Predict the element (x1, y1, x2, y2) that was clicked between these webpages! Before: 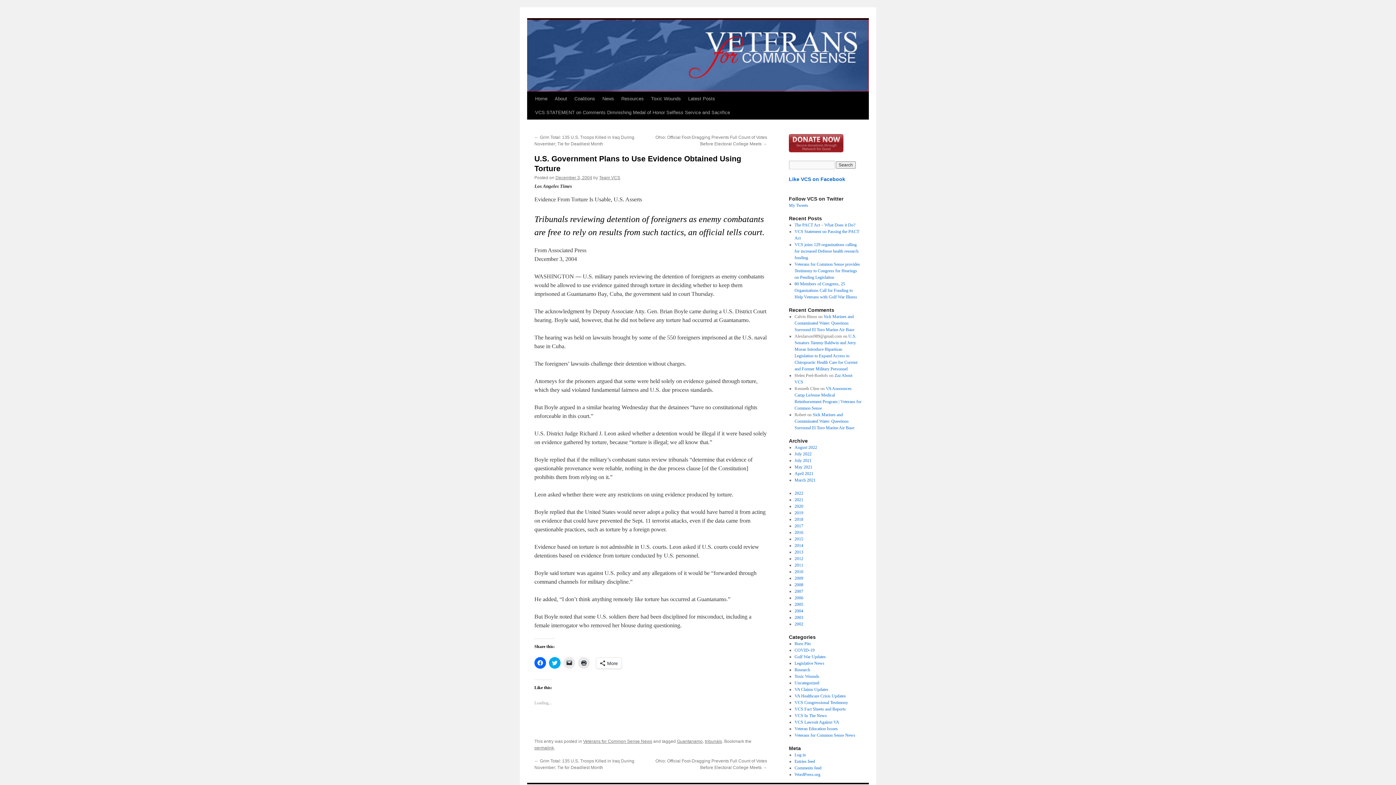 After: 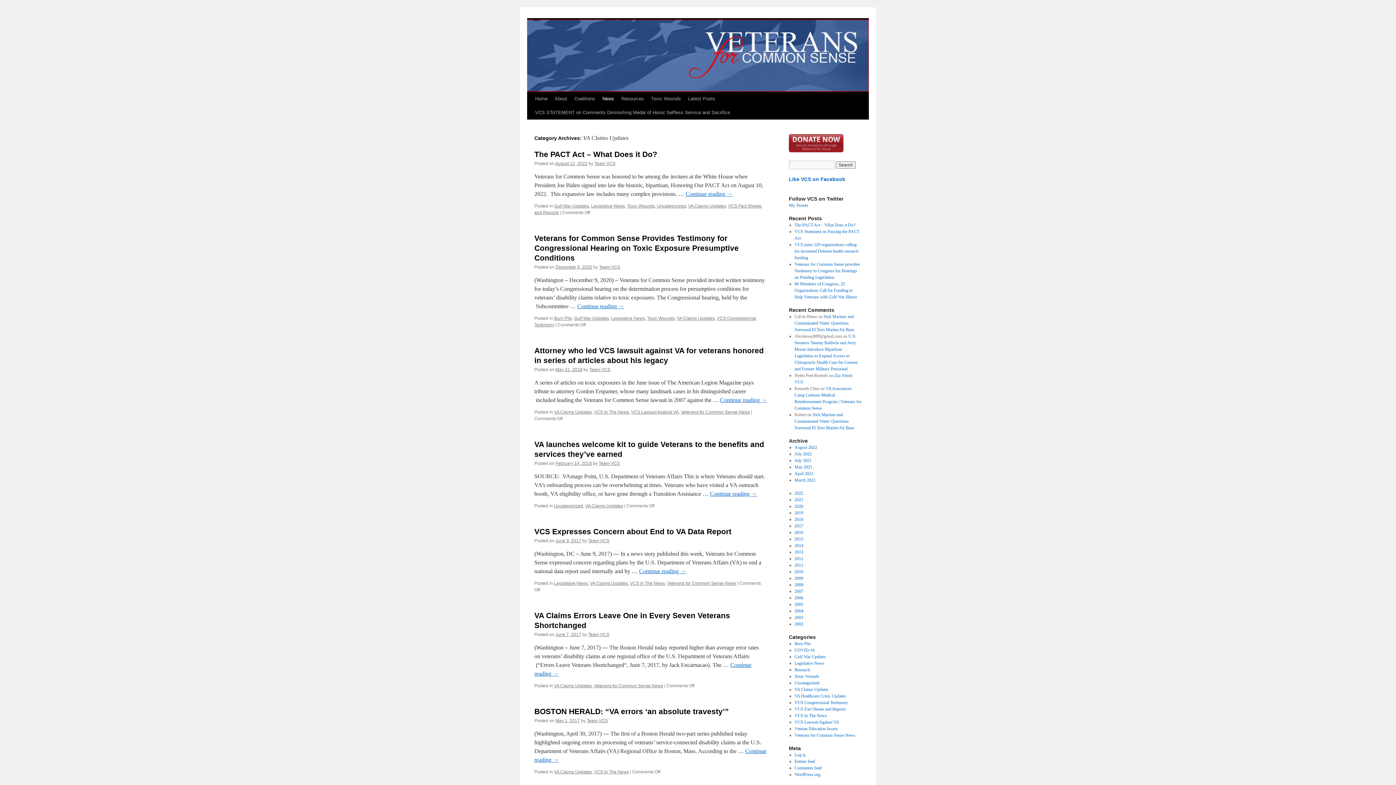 Action: bbox: (794, 687, 828, 692) label: VA Claims Updates